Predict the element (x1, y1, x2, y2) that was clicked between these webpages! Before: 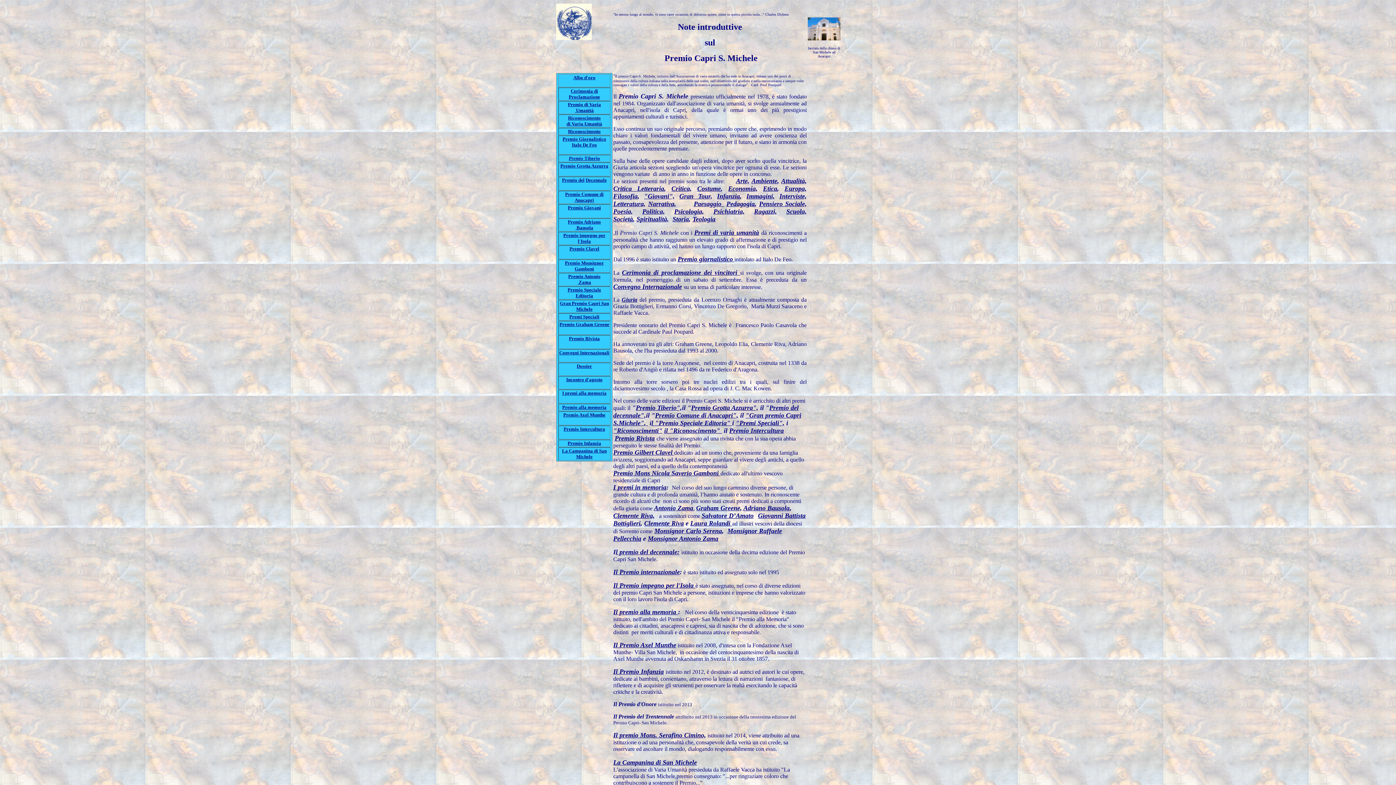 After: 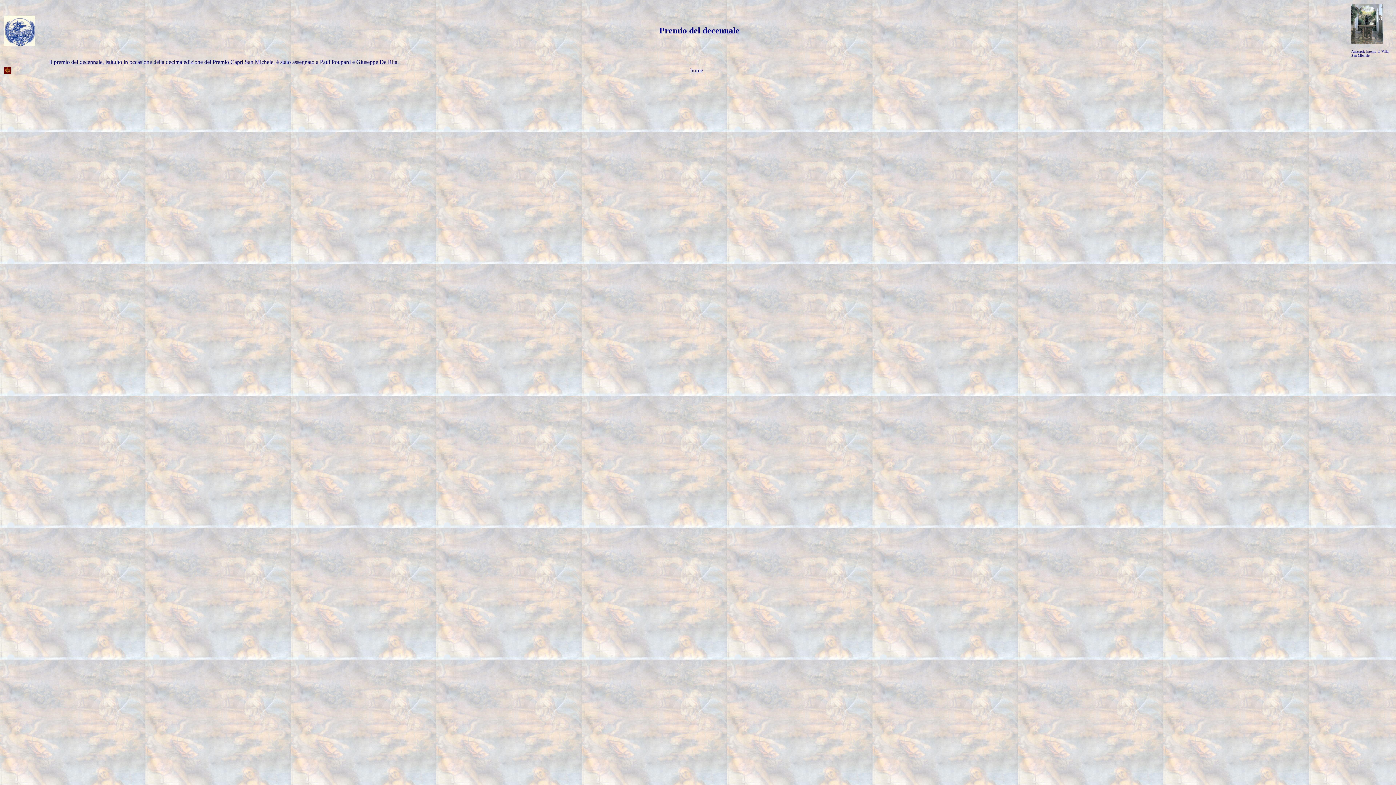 Action: label: l premio del decennale: bbox: (616, 548, 679, 556)